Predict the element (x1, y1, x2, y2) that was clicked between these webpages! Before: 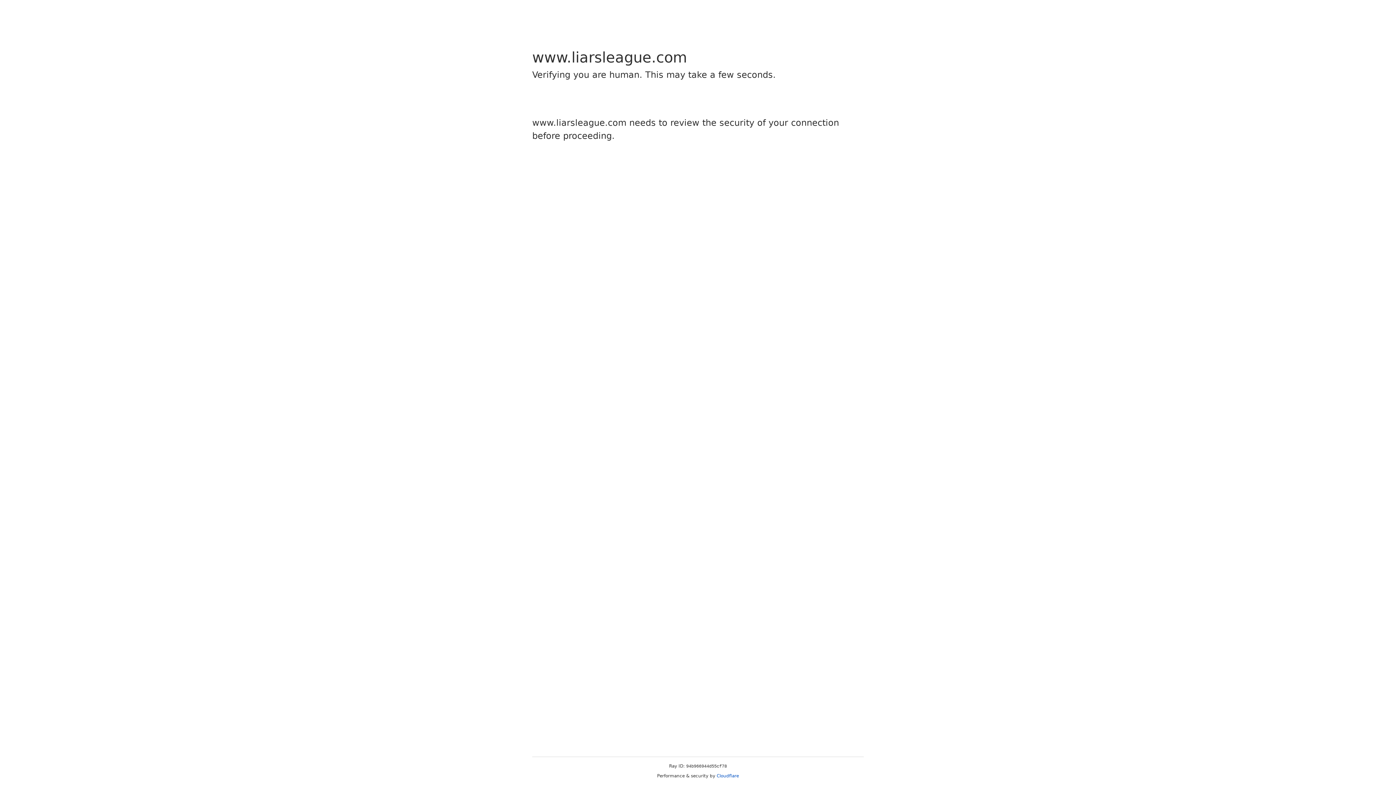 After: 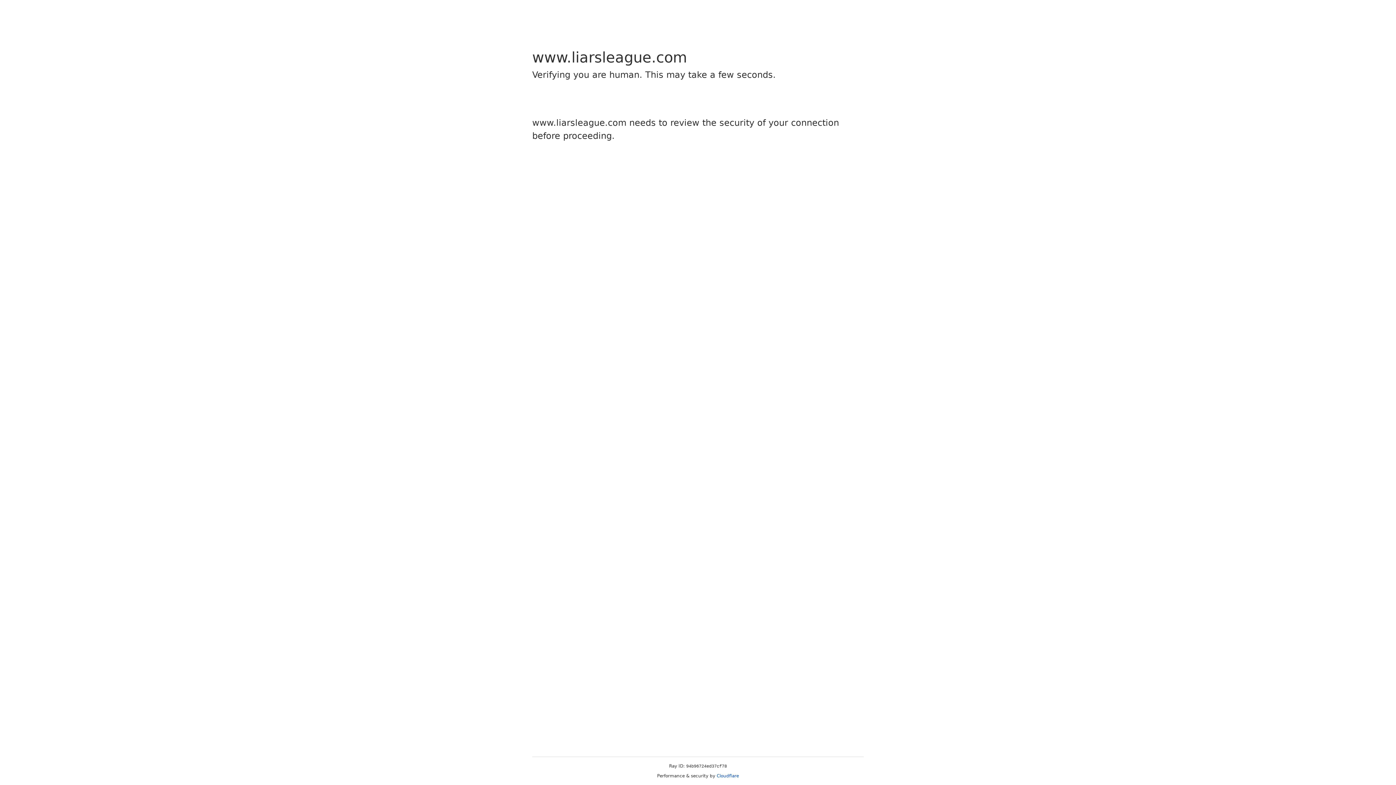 Action: label: Cloudflare bbox: (716, 773, 739, 778)